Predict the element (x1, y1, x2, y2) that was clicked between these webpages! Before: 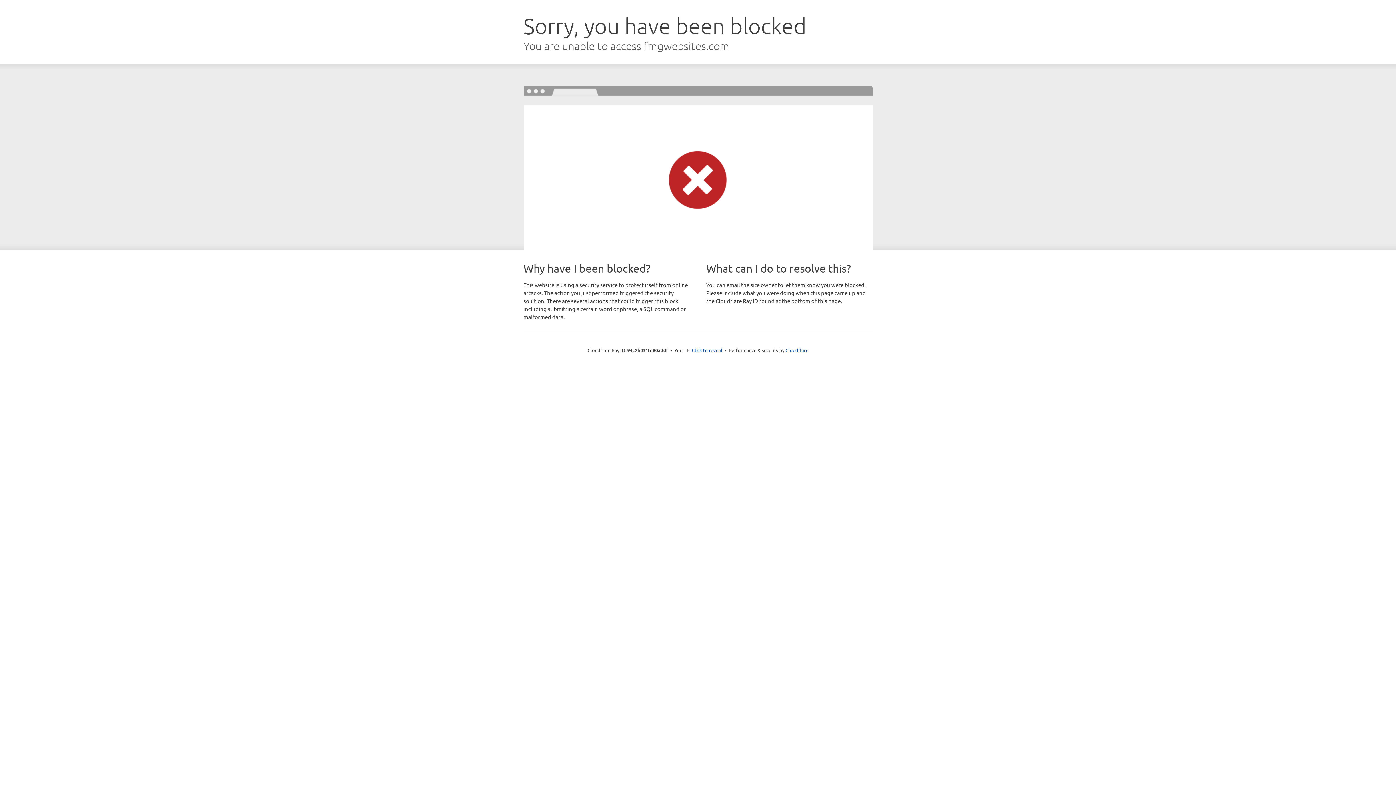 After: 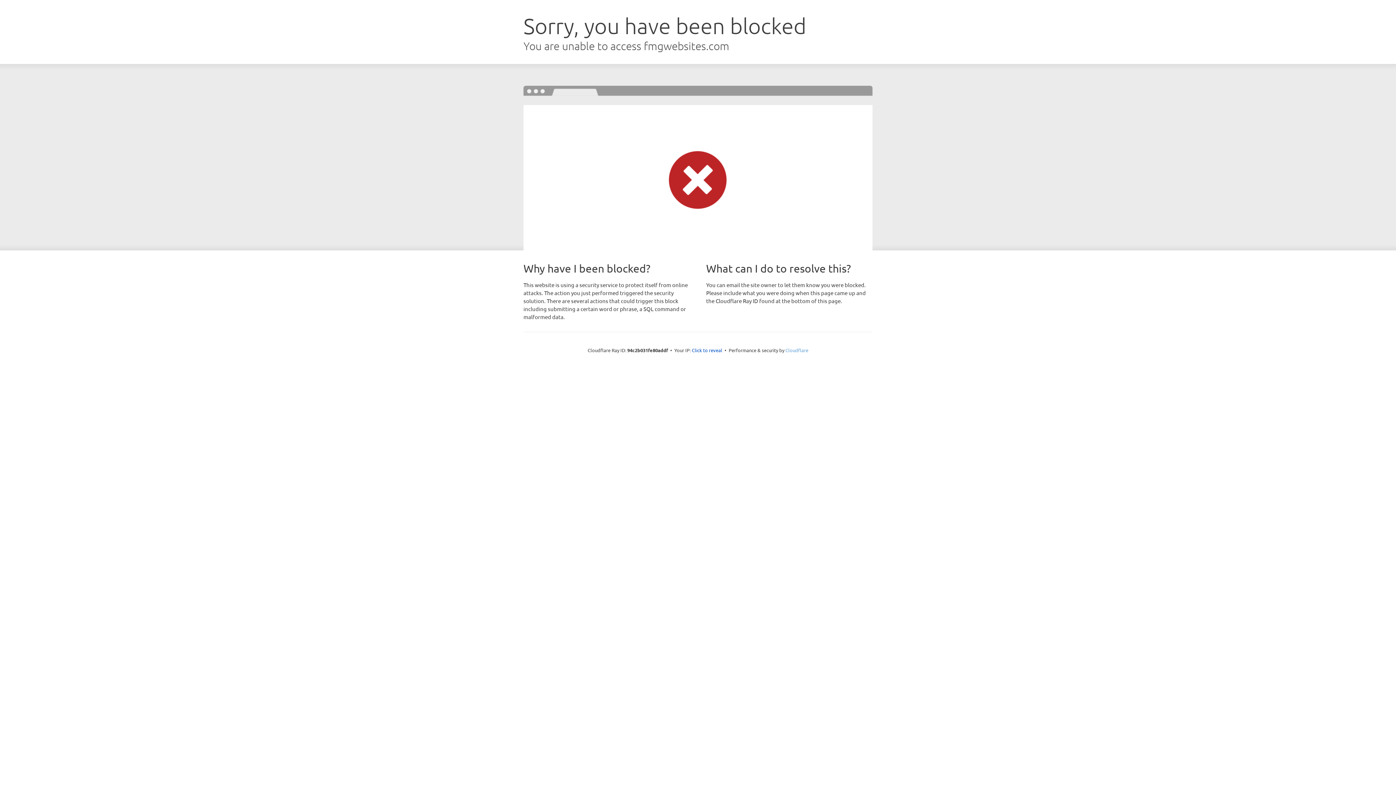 Action: label: Cloudflare bbox: (785, 347, 808, 353)